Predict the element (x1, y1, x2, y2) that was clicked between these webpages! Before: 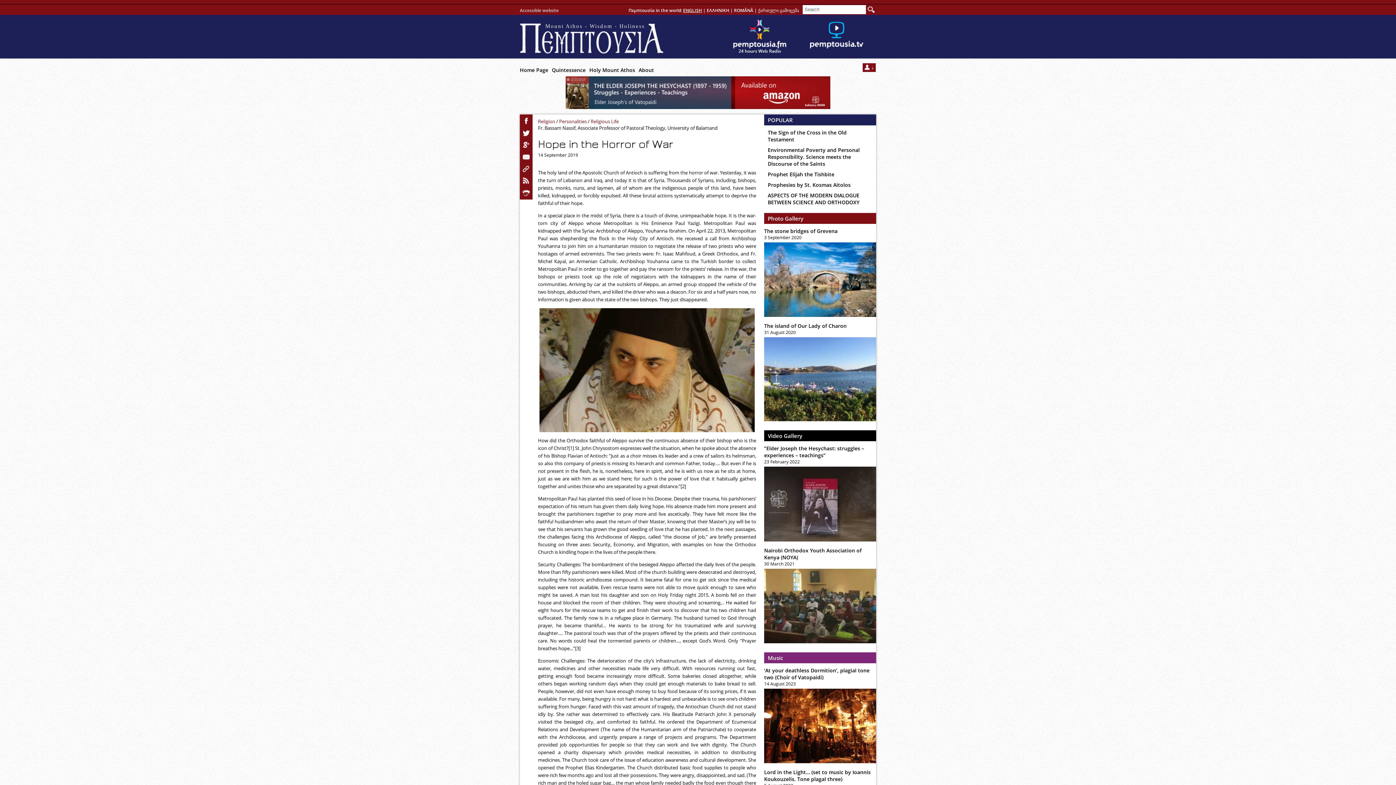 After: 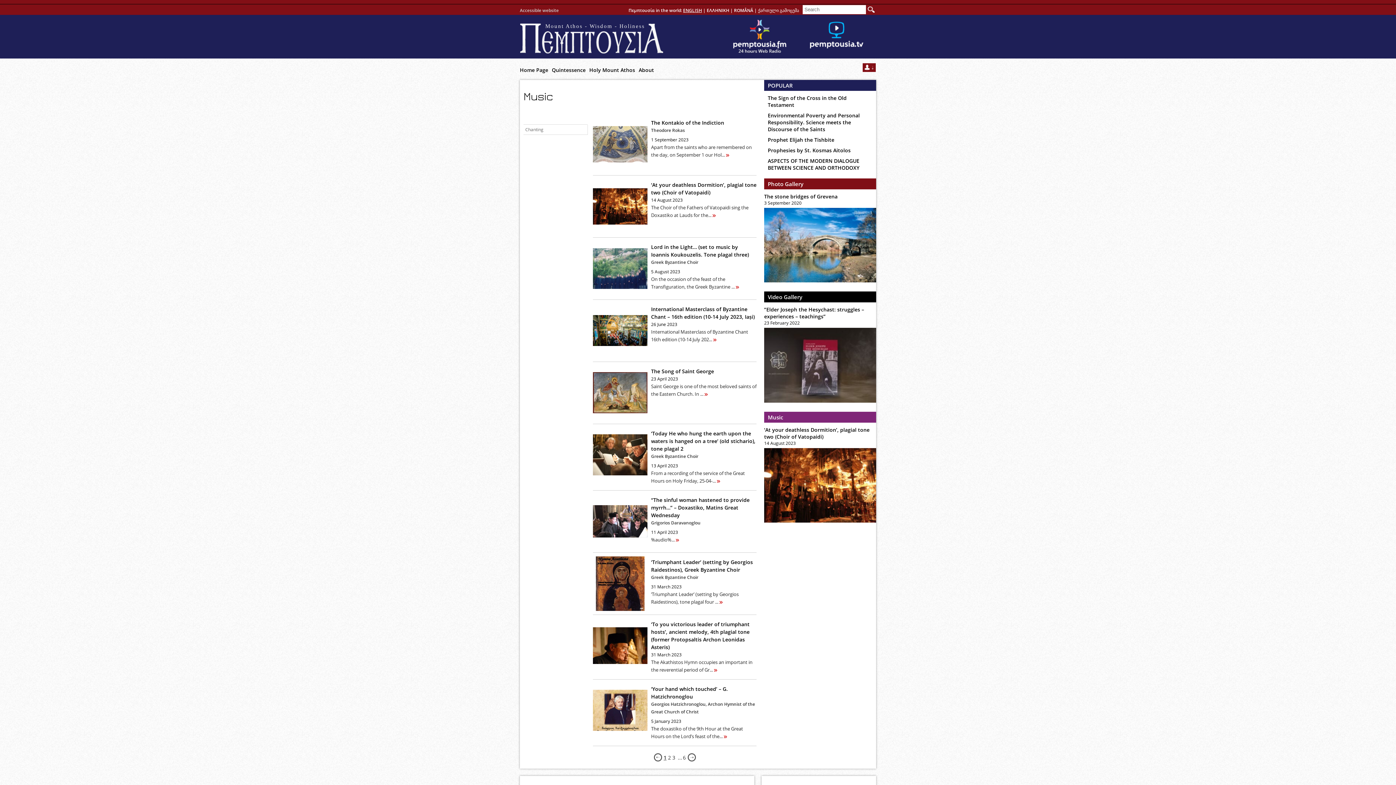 Action: label: Music bbox: (768, 654, 783, 661)